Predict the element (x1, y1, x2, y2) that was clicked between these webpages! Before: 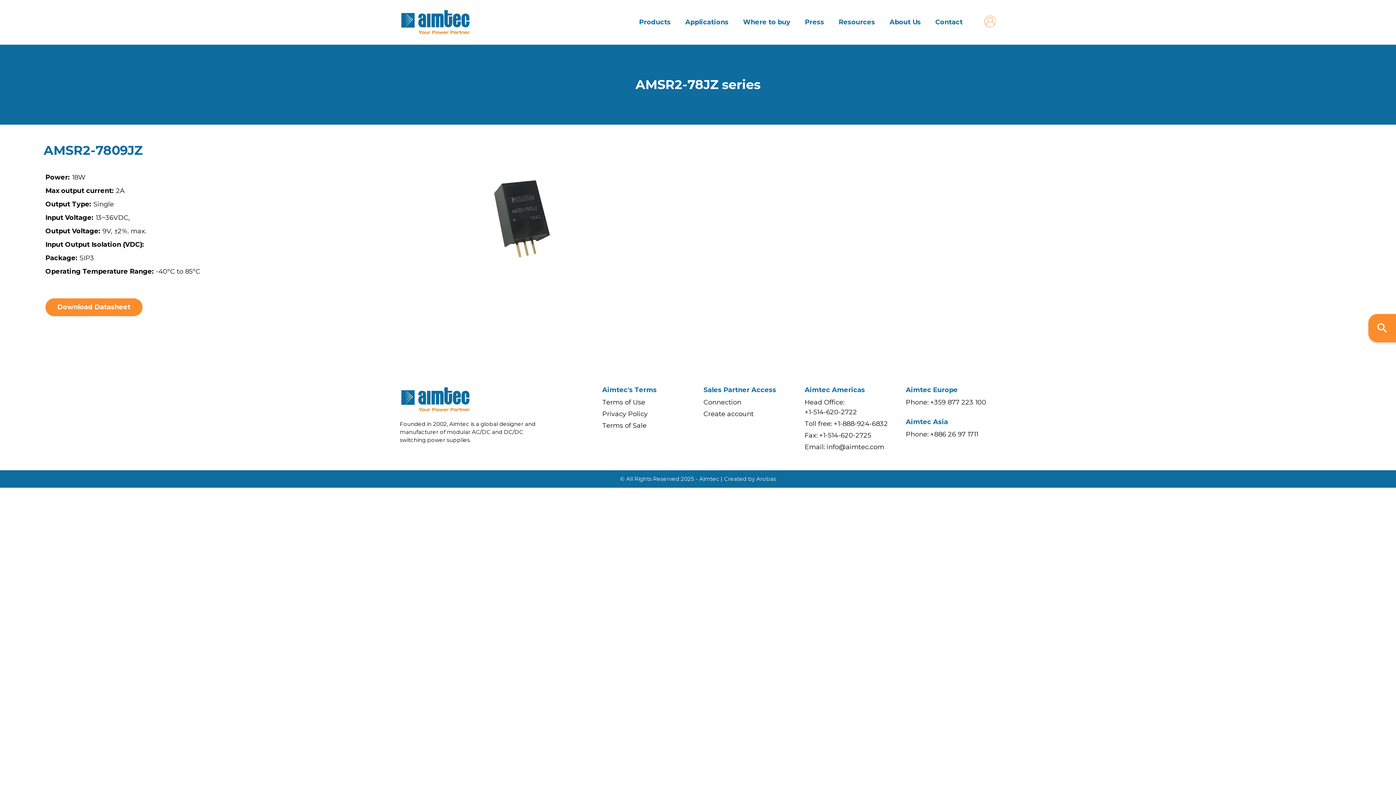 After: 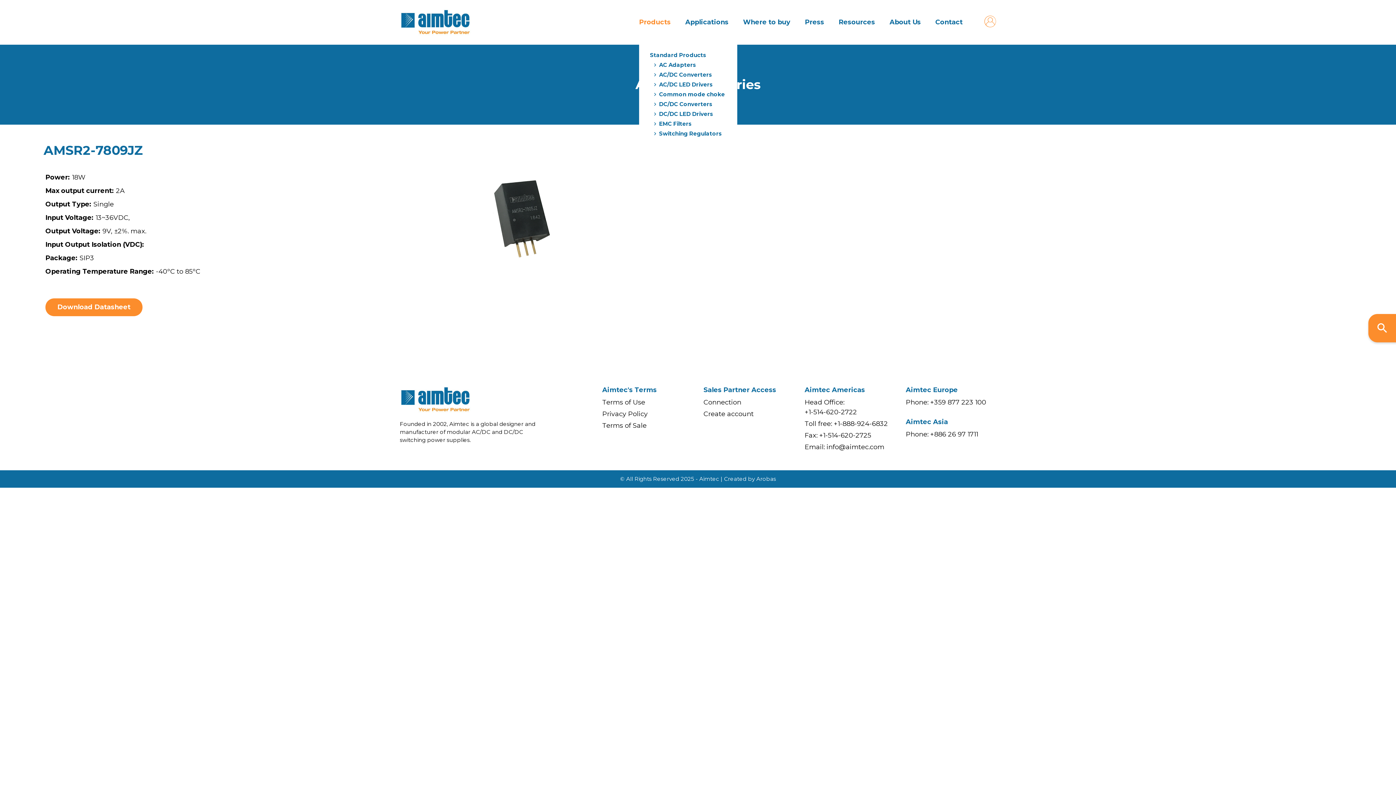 Action: bbox: (639, 16, 670, 28) label: Products